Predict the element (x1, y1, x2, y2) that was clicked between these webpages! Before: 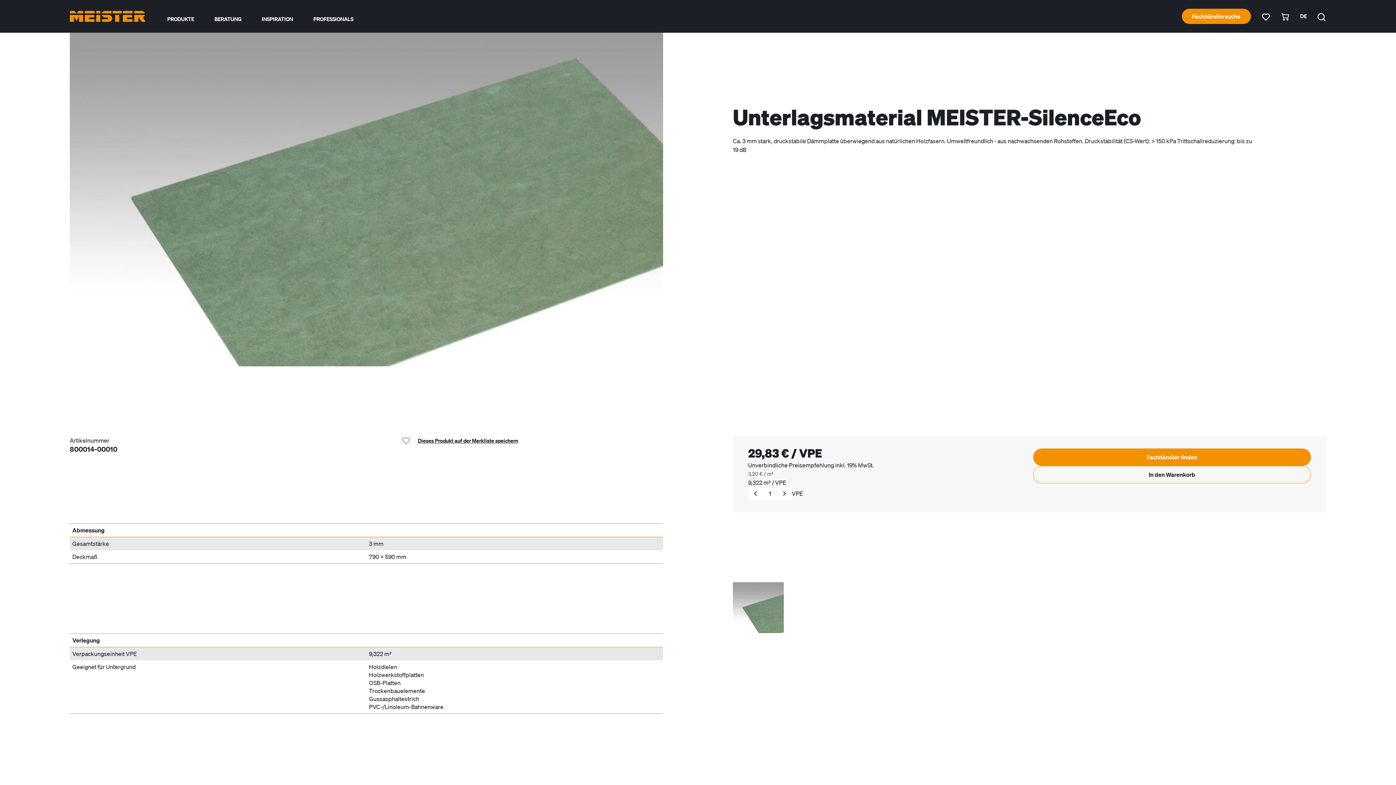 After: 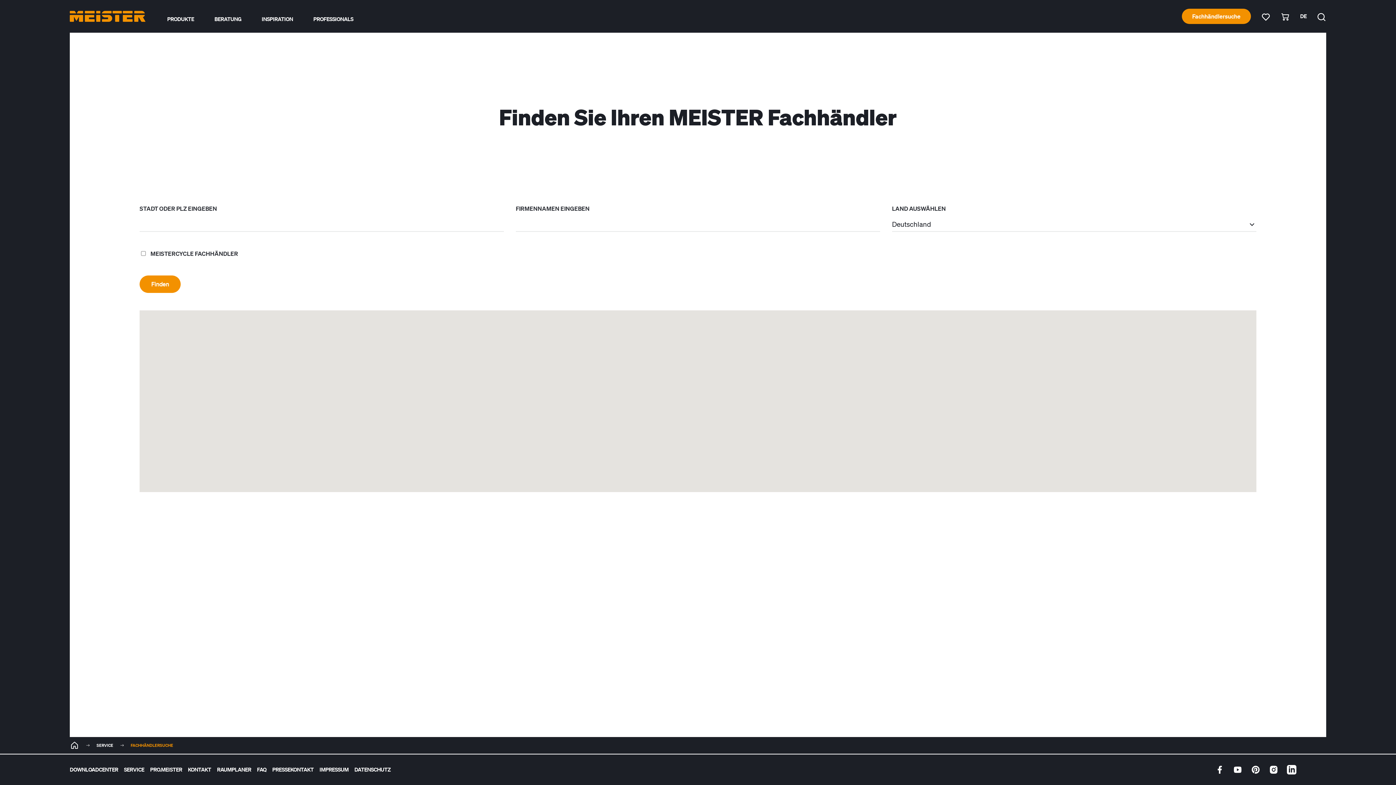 Action: label: Fachhändlersuche bbox: (1182, 8, 1251, 23)